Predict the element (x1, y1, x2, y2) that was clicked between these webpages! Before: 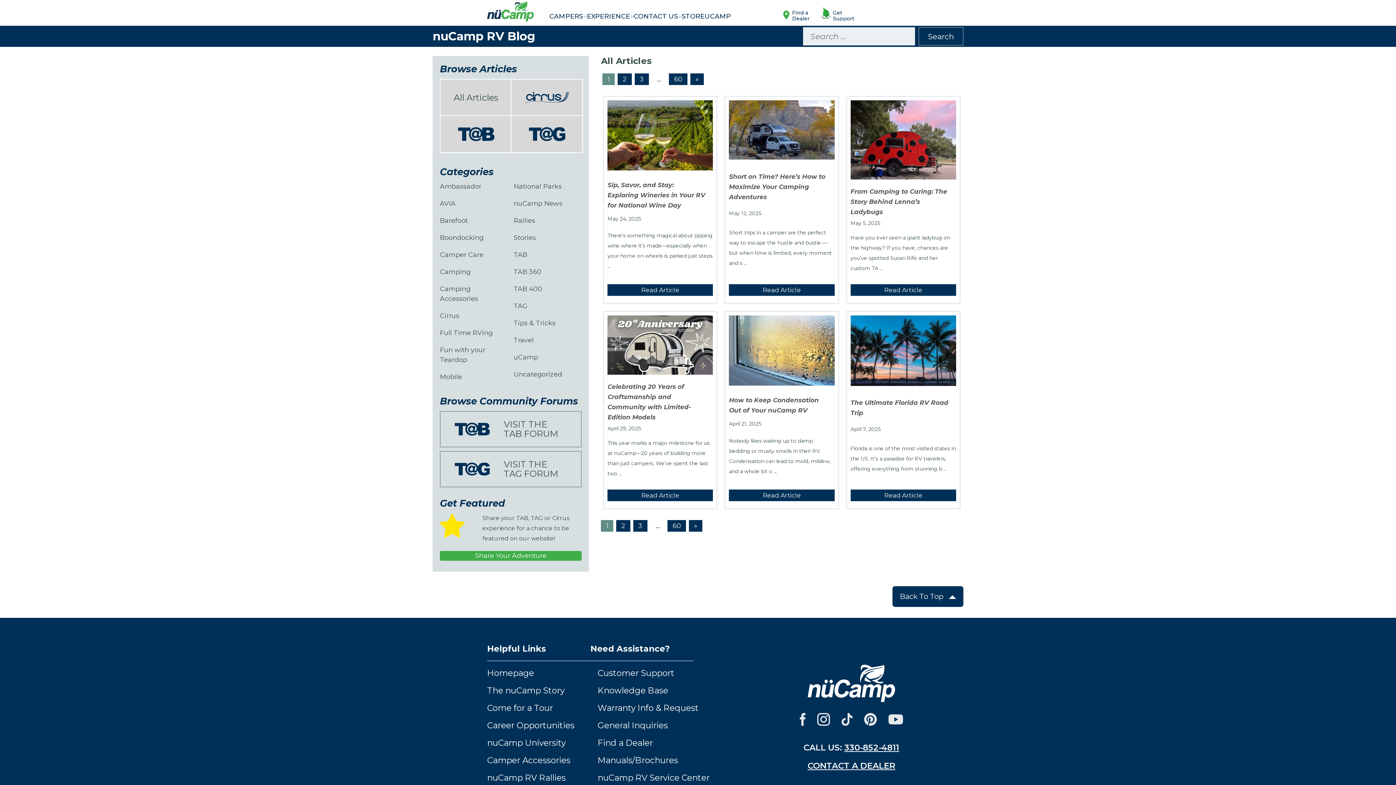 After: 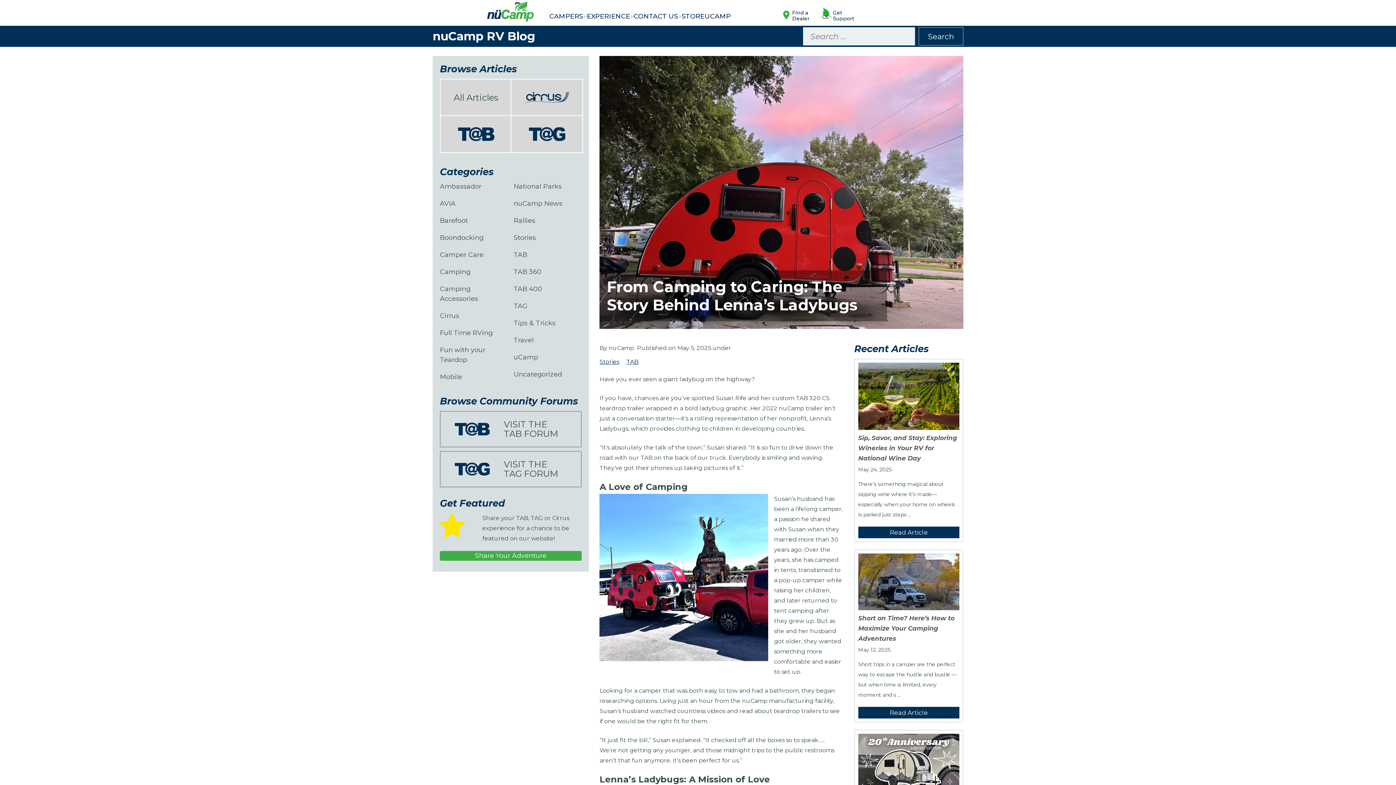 Action: bbox: (850, 100, 956, 179)